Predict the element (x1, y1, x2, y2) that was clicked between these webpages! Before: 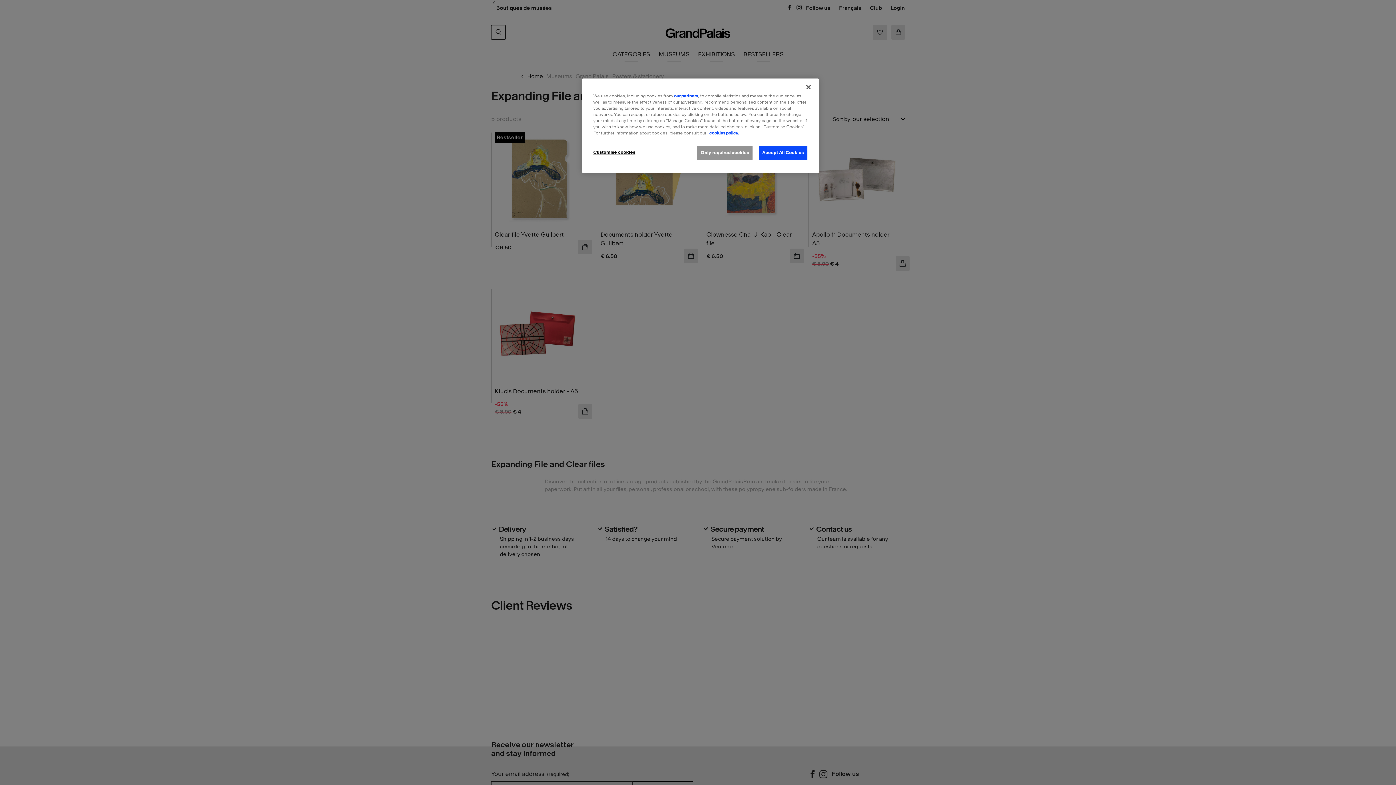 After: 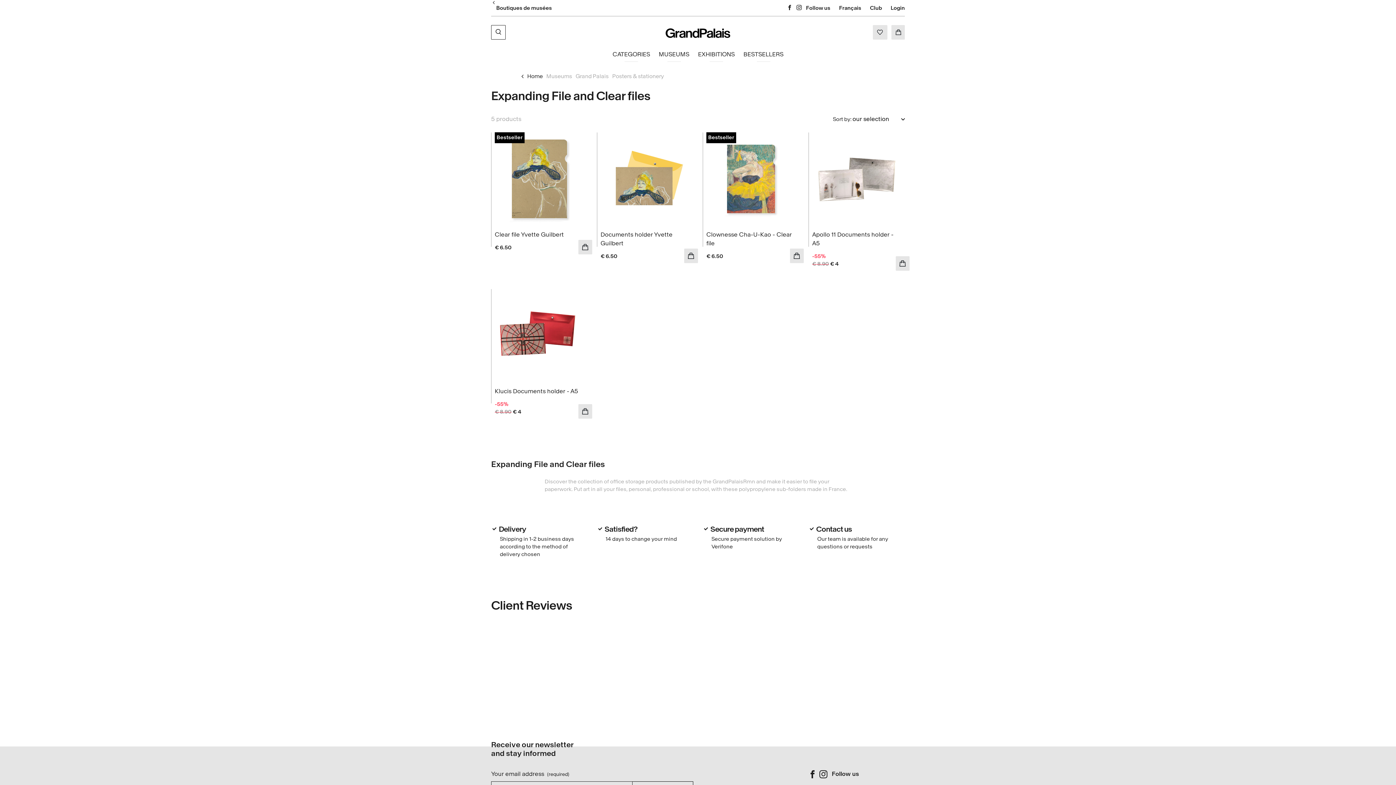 Action: bbox: (800, 79, 816, 95) label: Close